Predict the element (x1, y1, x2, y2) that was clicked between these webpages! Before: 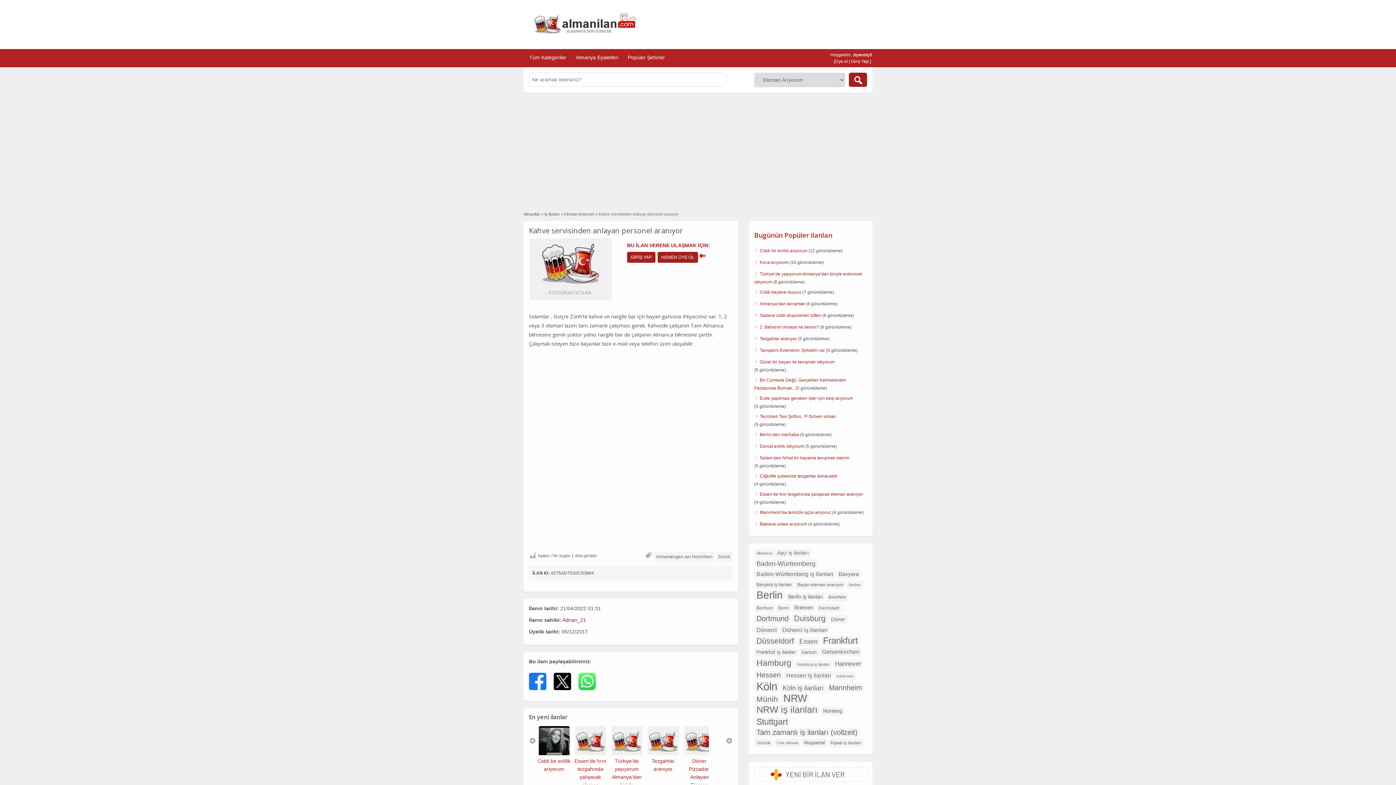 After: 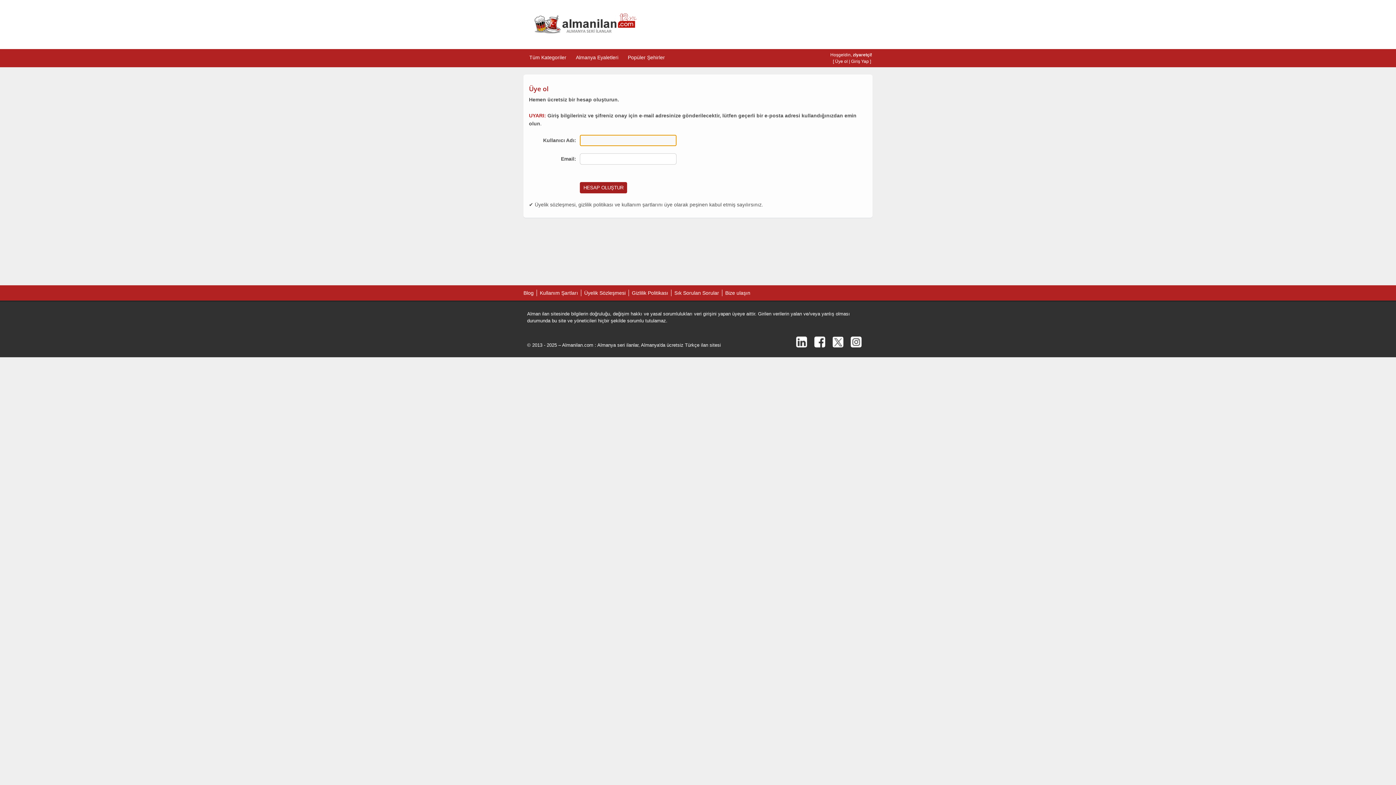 Action: label: Üye ol bbox: (835, 58, 848, 64)